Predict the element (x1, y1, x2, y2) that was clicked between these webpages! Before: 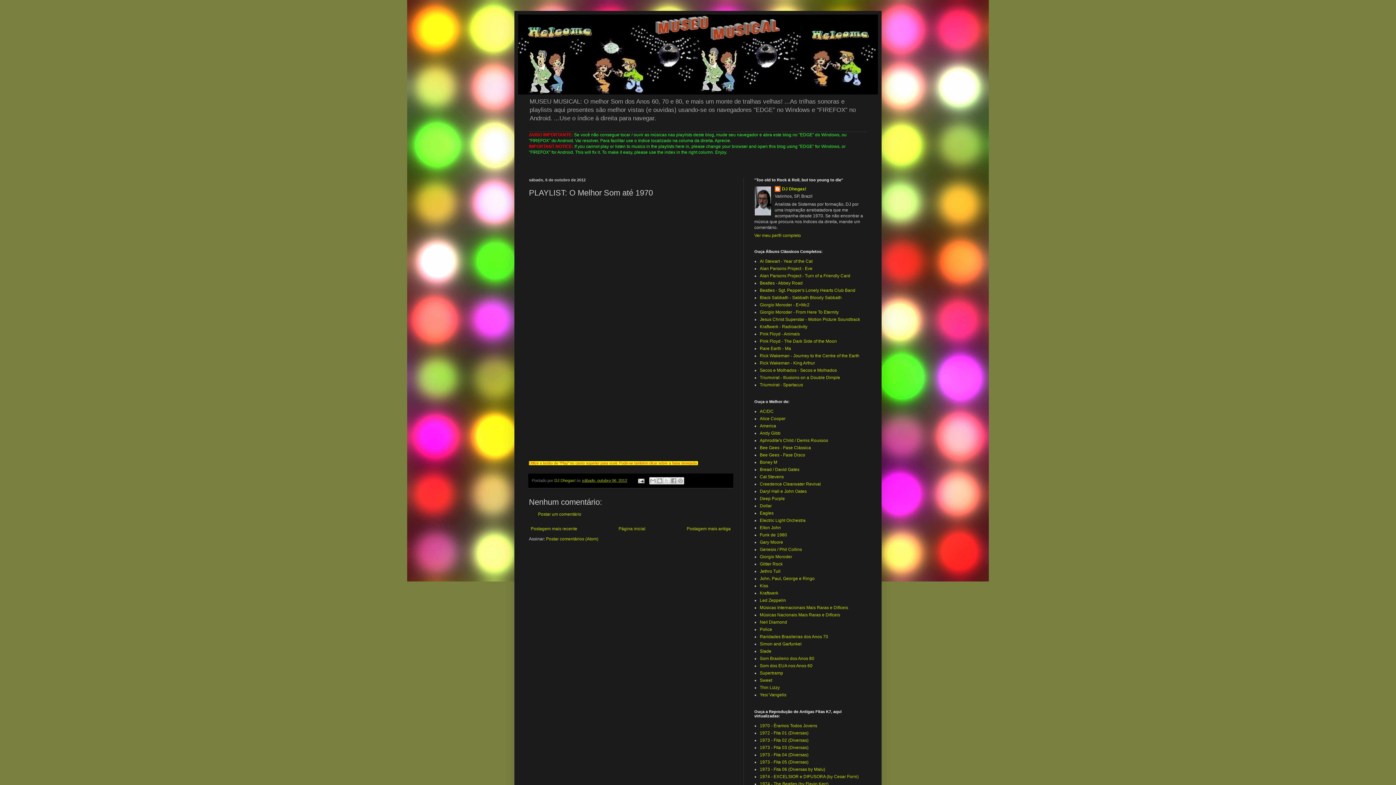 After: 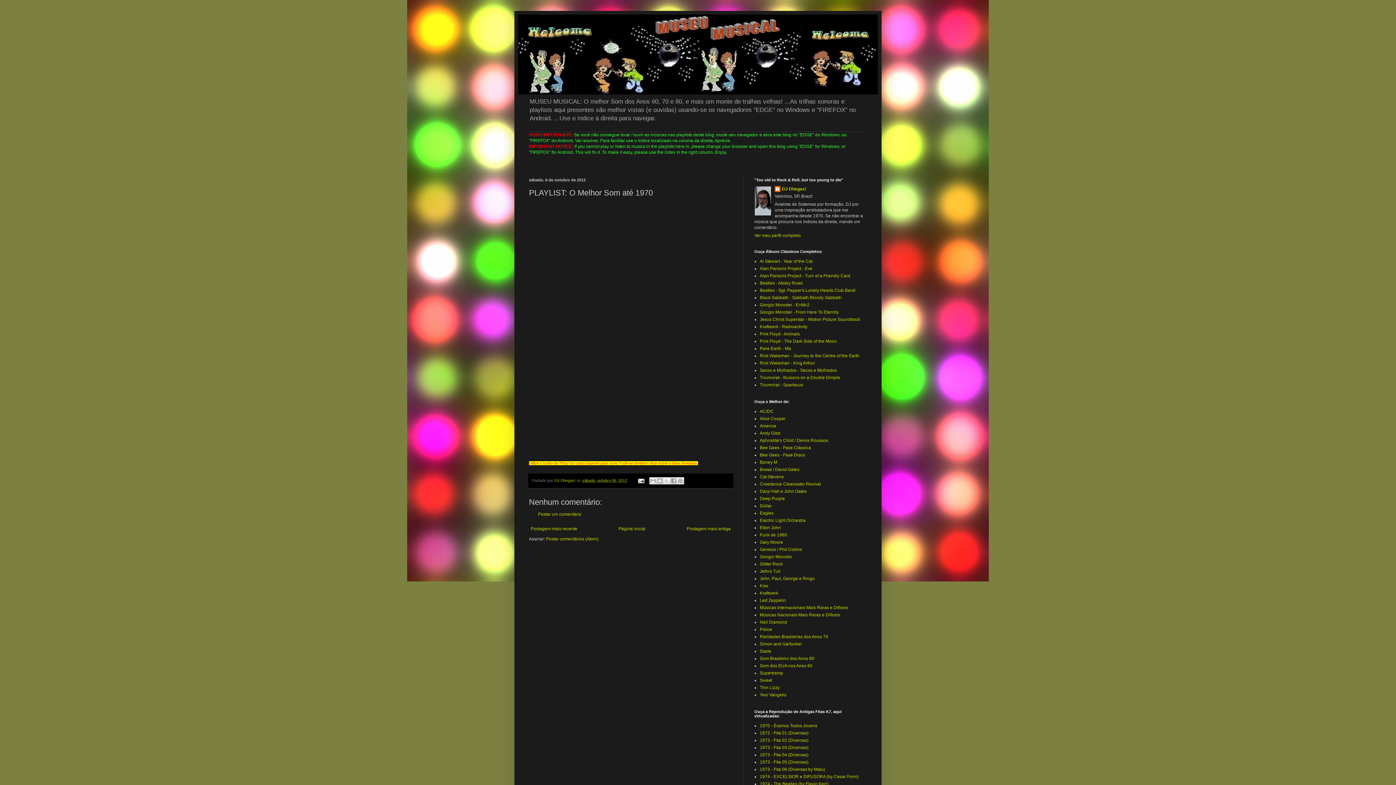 Action: label: sábado, outubro 06, 2012 bbox: (582, 478, 627, 482)